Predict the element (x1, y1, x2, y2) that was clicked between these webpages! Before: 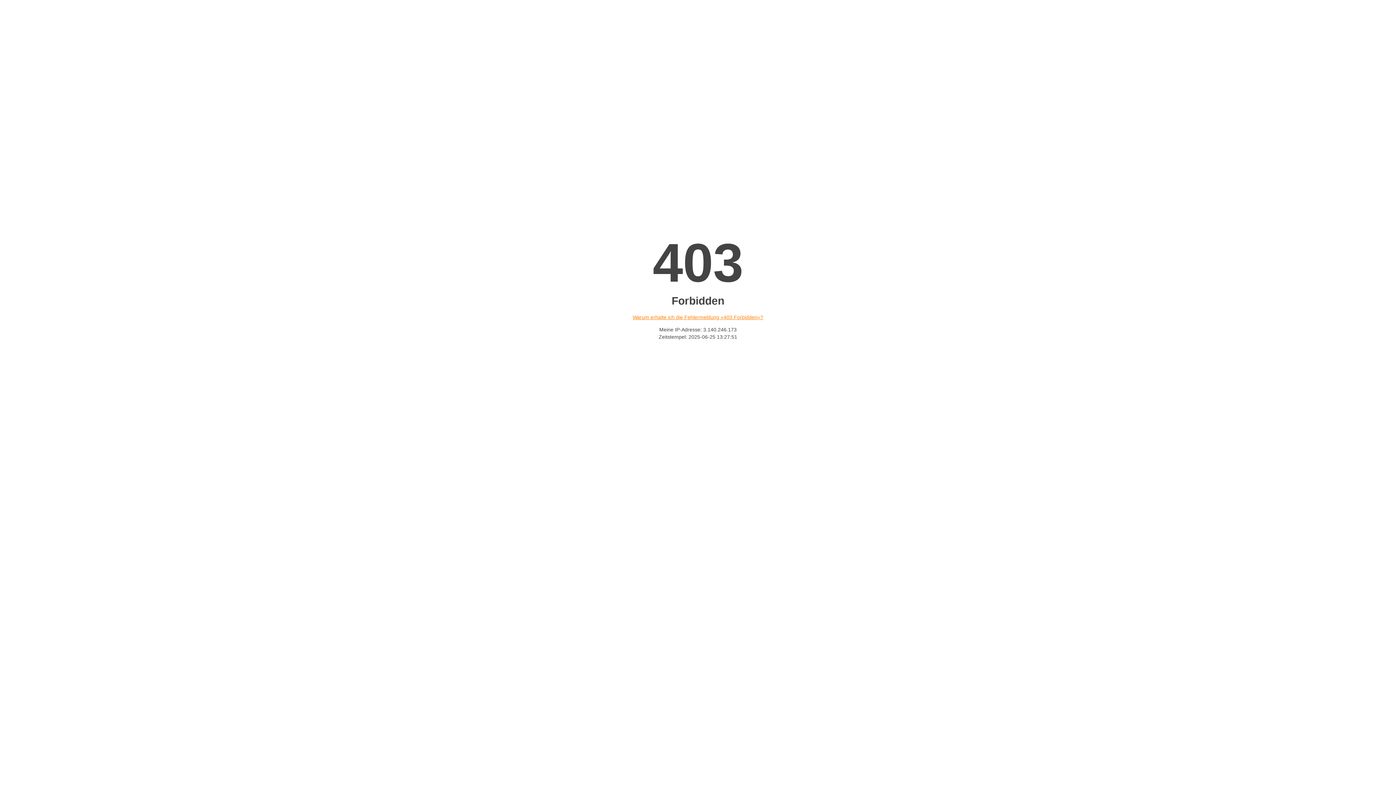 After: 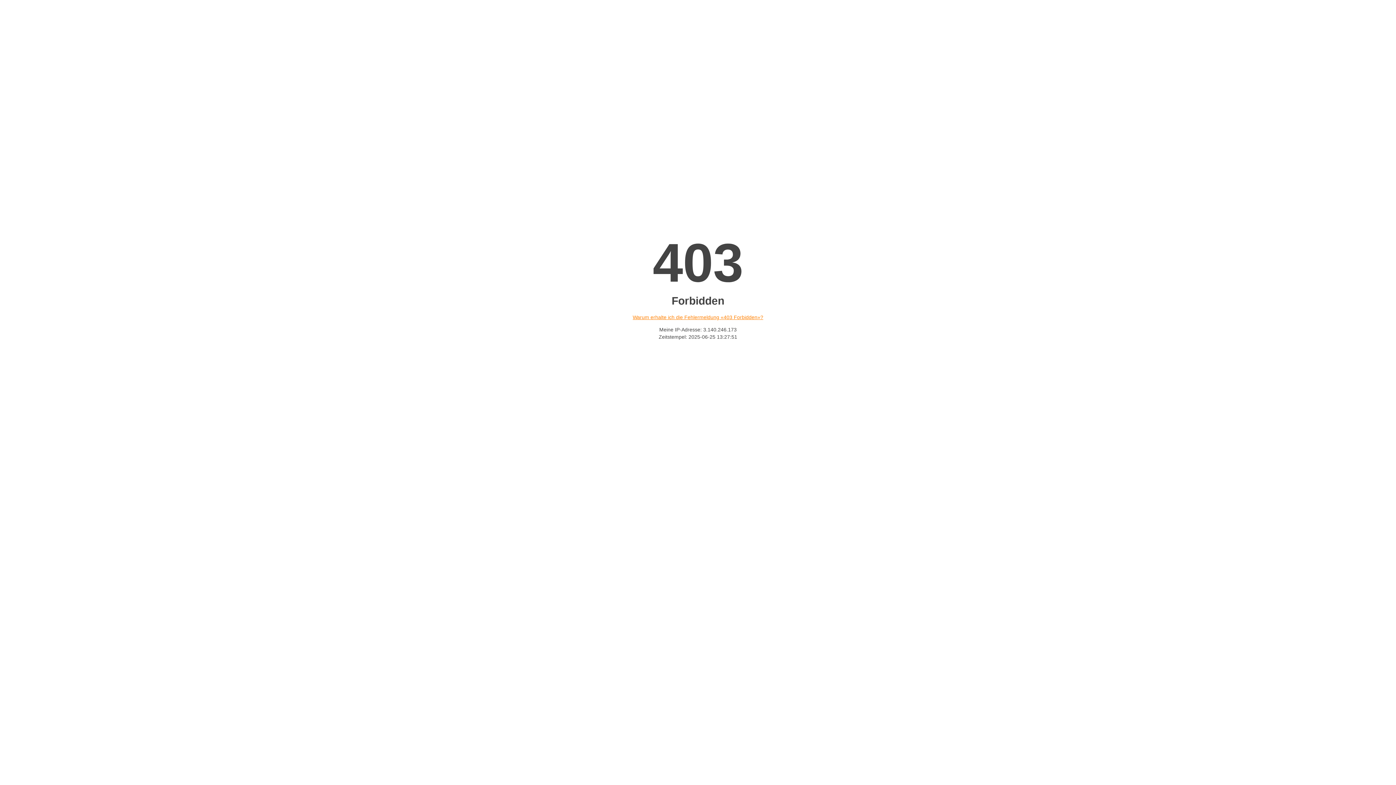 Action: label: Warum erhalte ich die Fehlermeldung «403 Forbidden»? bbox: (632, 314, 763, 320)